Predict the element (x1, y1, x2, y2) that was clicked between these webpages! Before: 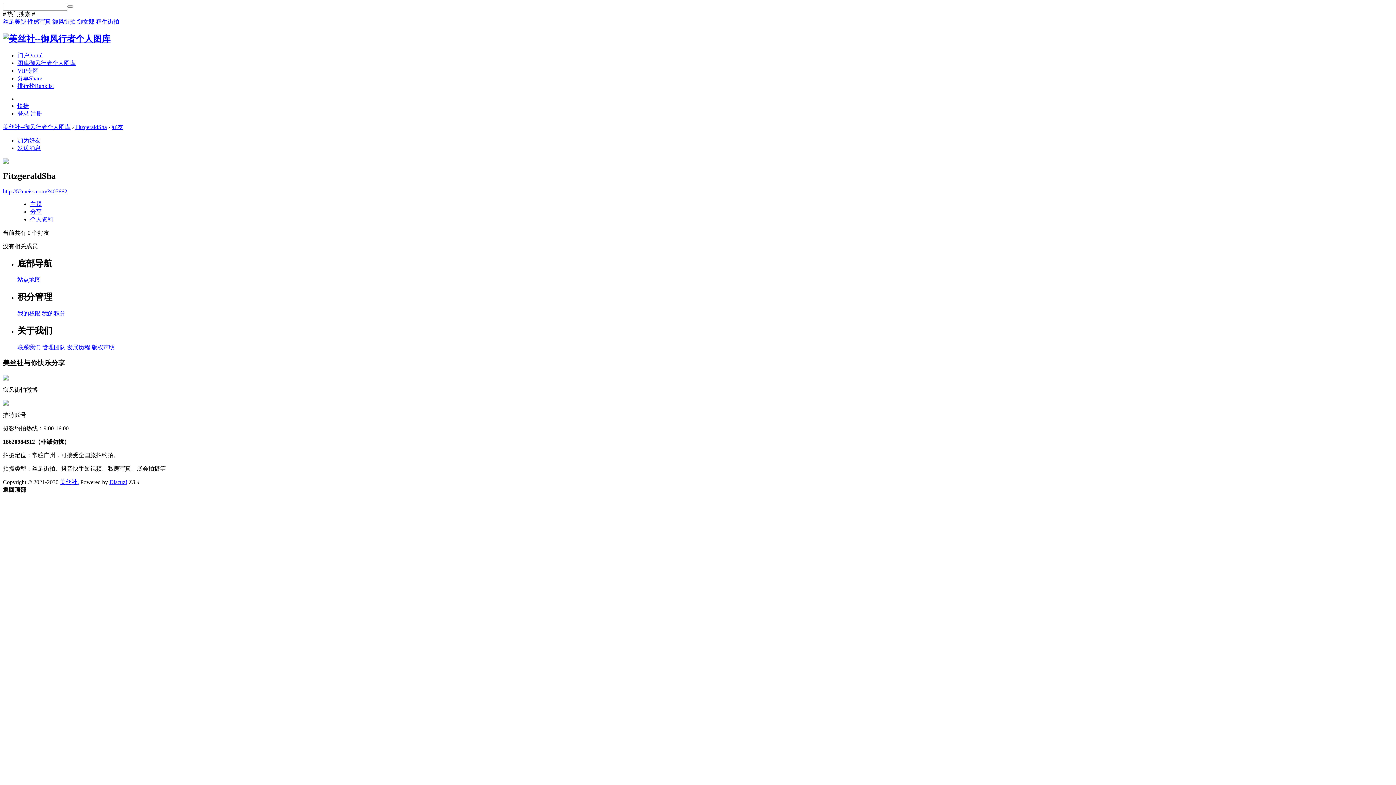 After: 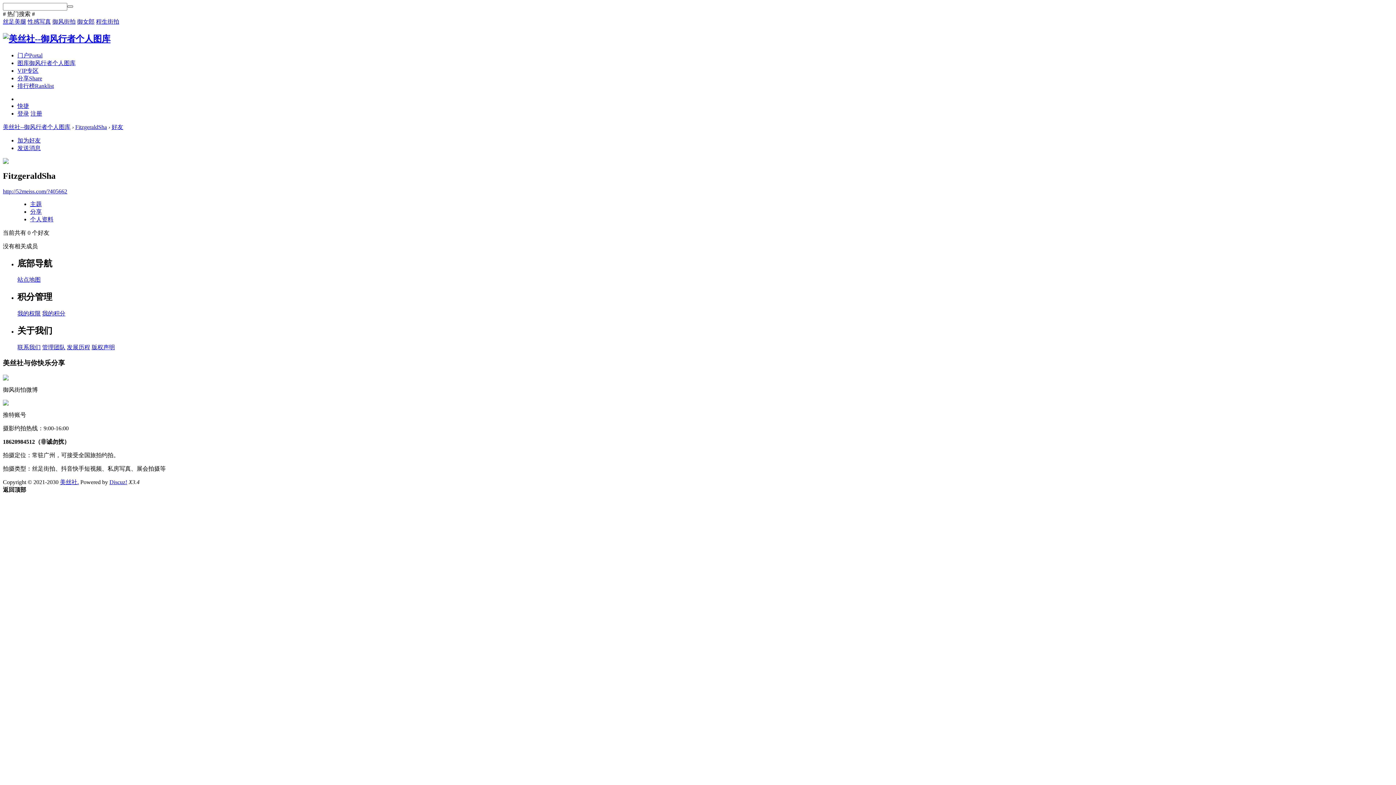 Action: bbox: (67, 5, 73, 7)